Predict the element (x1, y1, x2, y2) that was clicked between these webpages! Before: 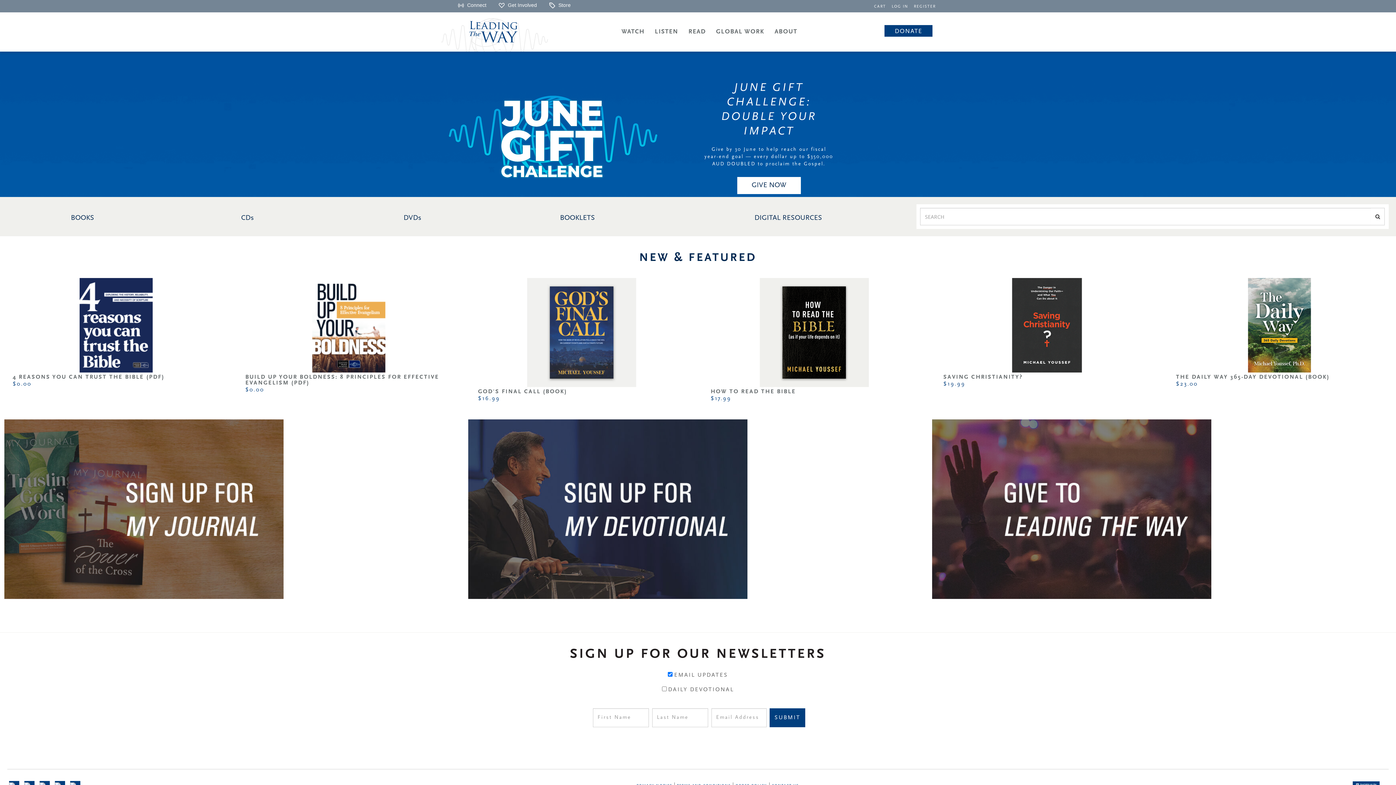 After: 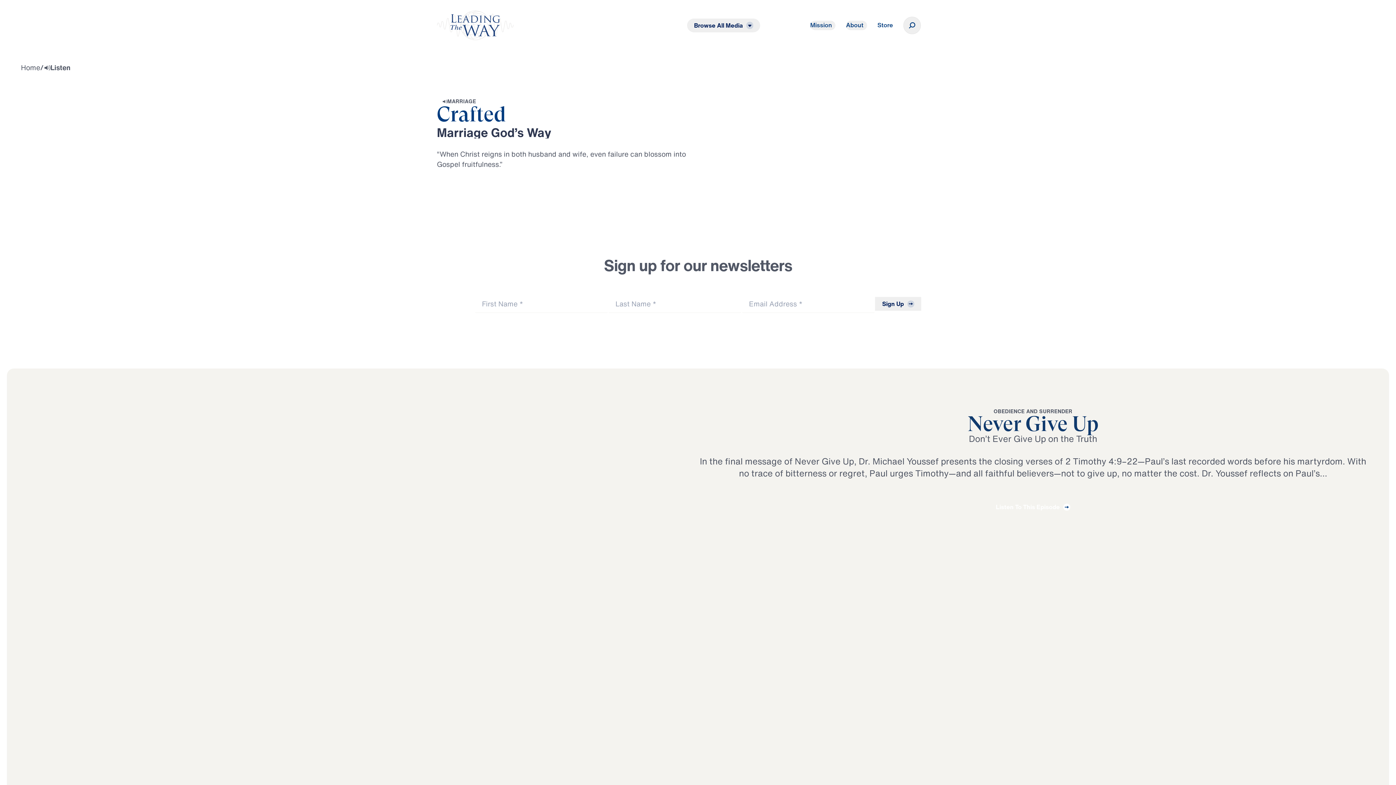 Action: label: LISTEN bbox: (655, 28, 678, 35)